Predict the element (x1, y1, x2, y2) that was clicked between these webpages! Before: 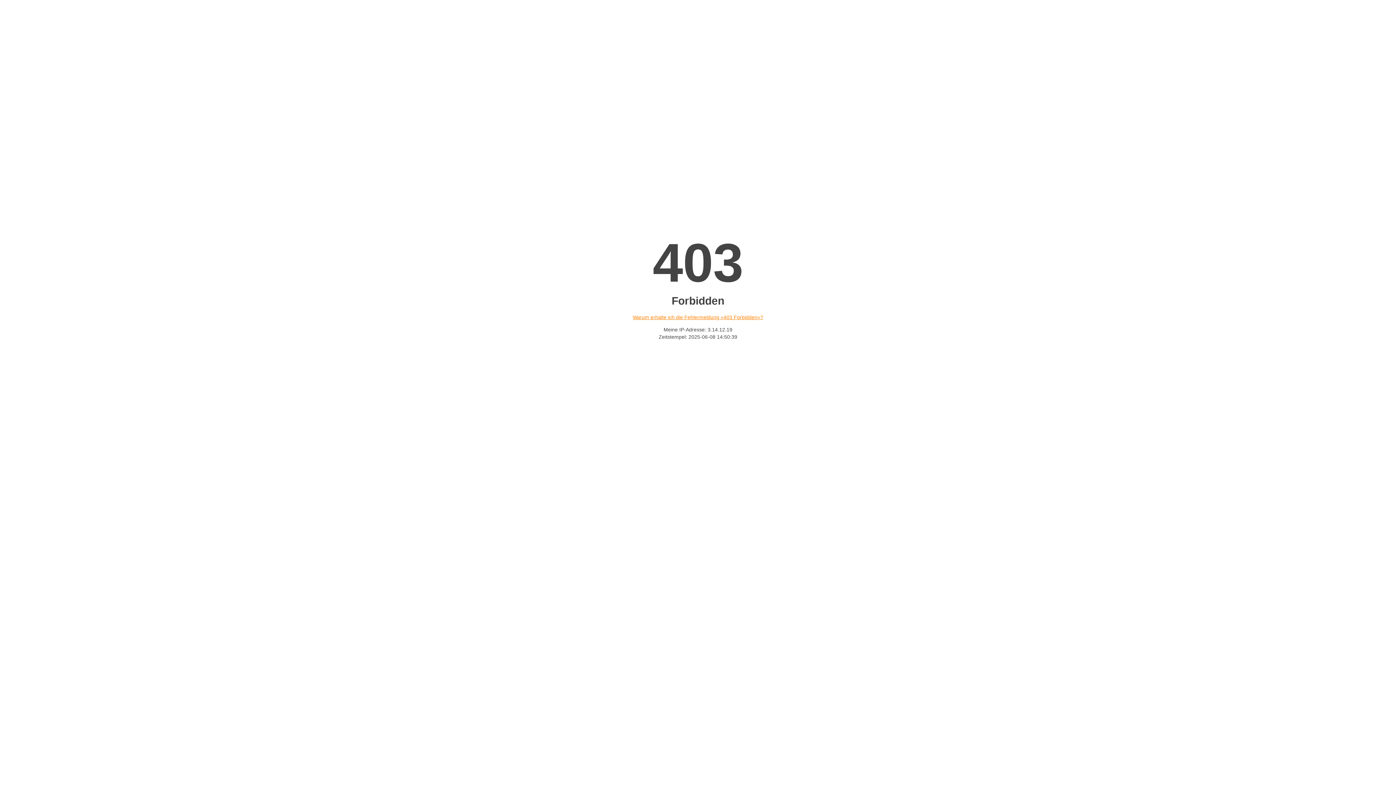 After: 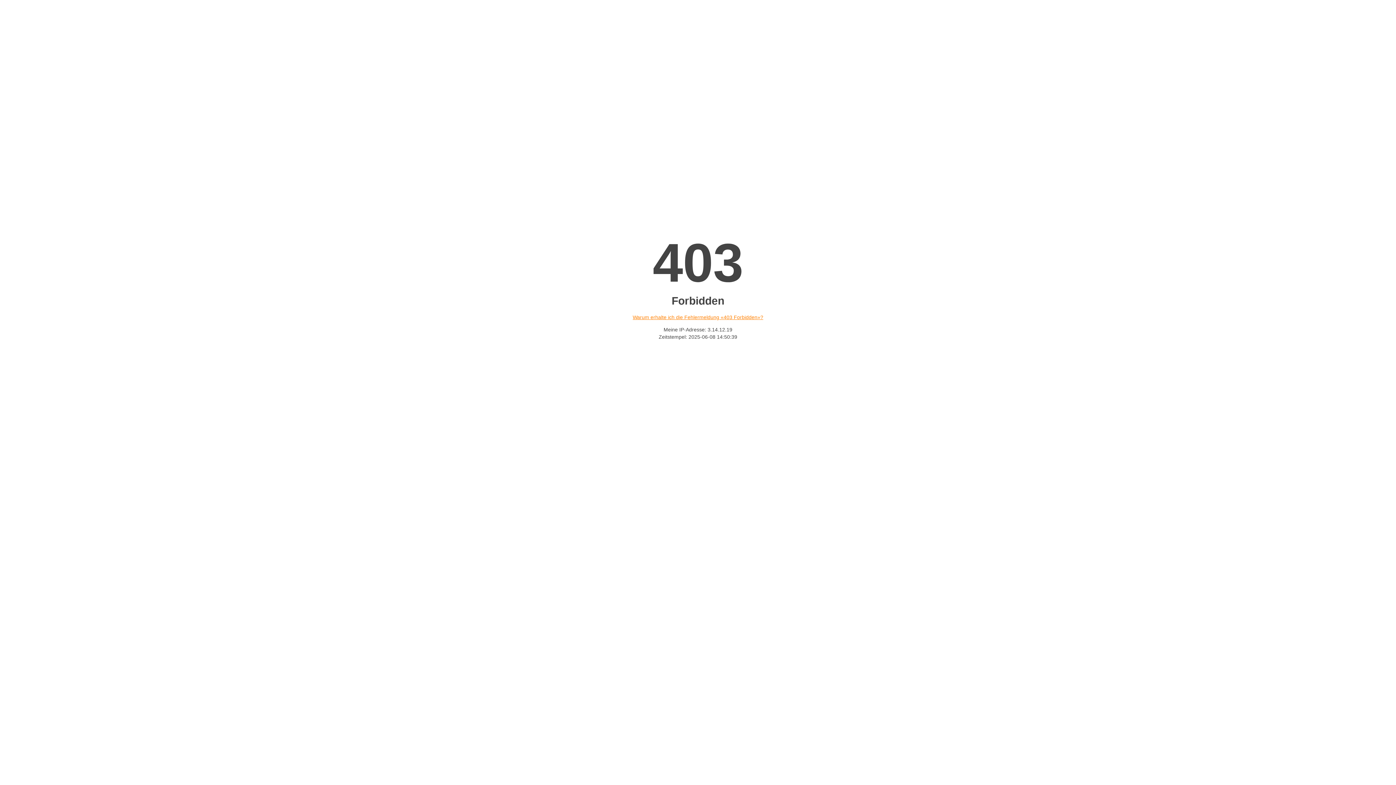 Action: label: Warum erhalte ich die Fehlermeldung «403 Forbidden»? bbox: (632, 314, 763, 320)